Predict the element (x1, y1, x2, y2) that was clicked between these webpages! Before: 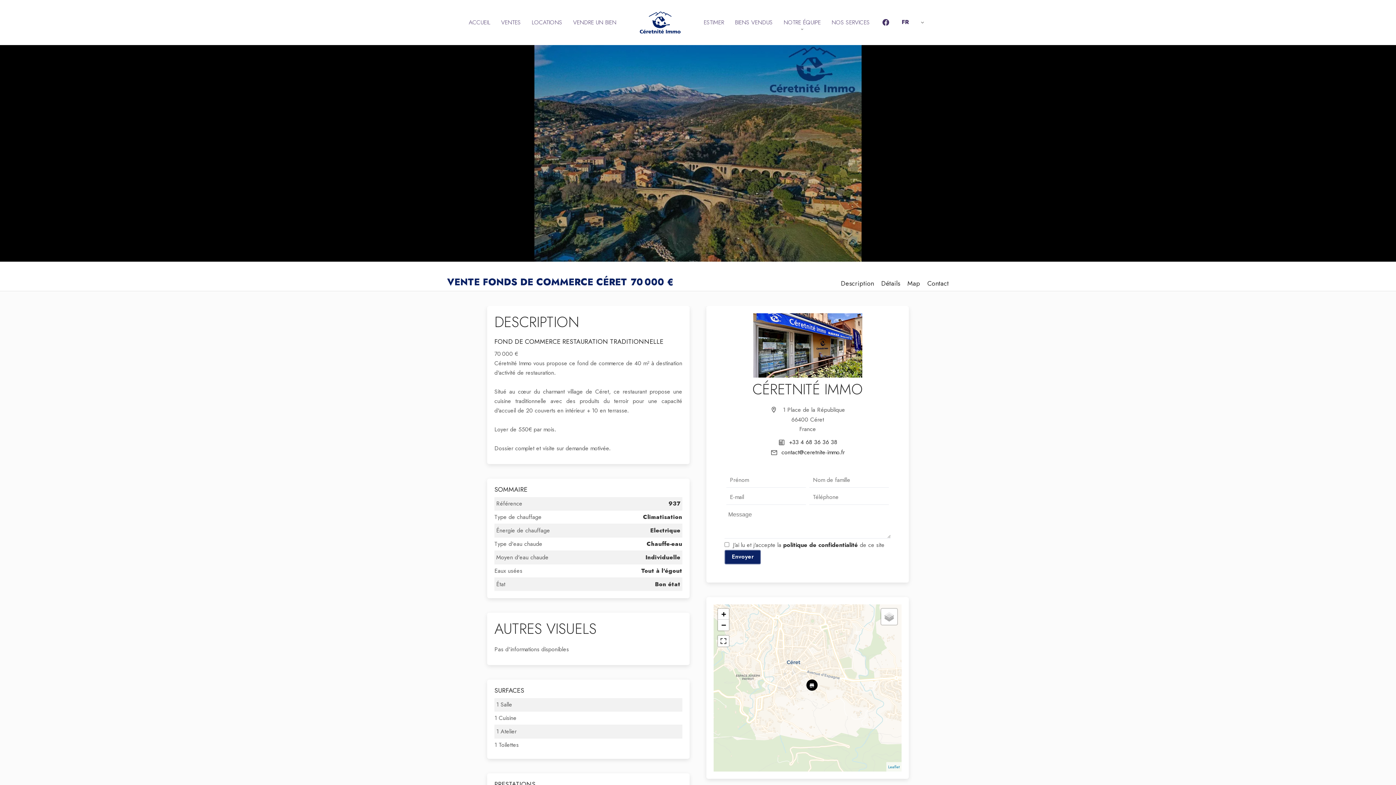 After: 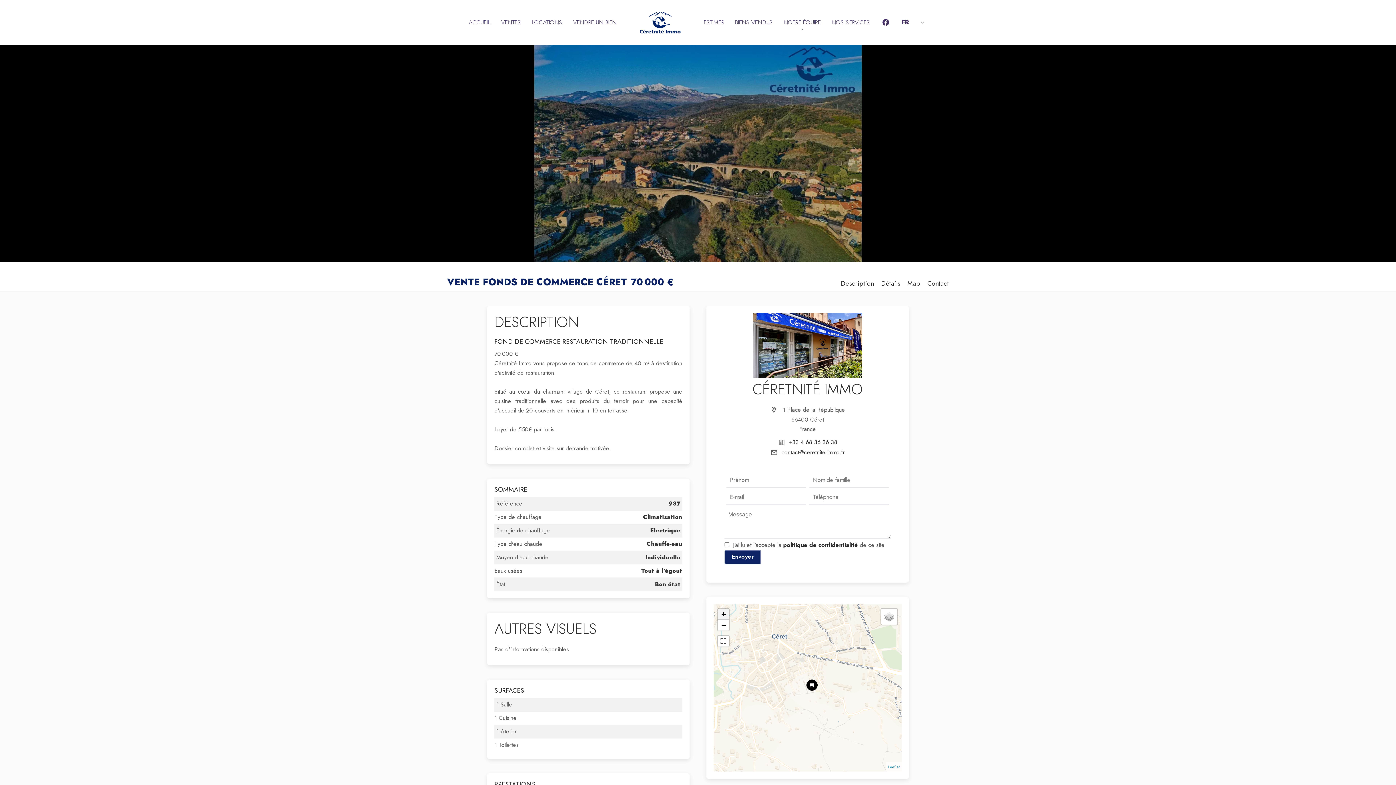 Action: bbox: (718, 608, 729, 619) label: Zoom in